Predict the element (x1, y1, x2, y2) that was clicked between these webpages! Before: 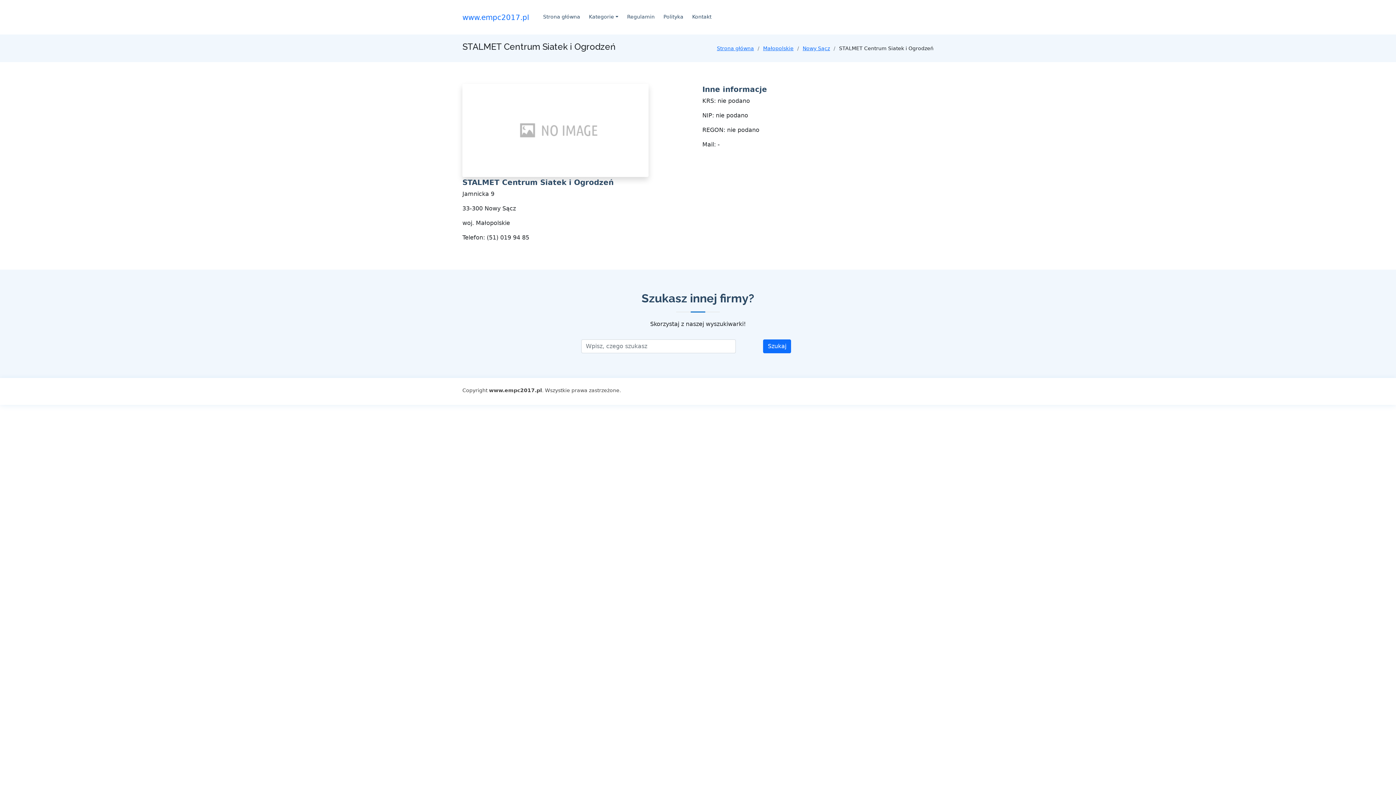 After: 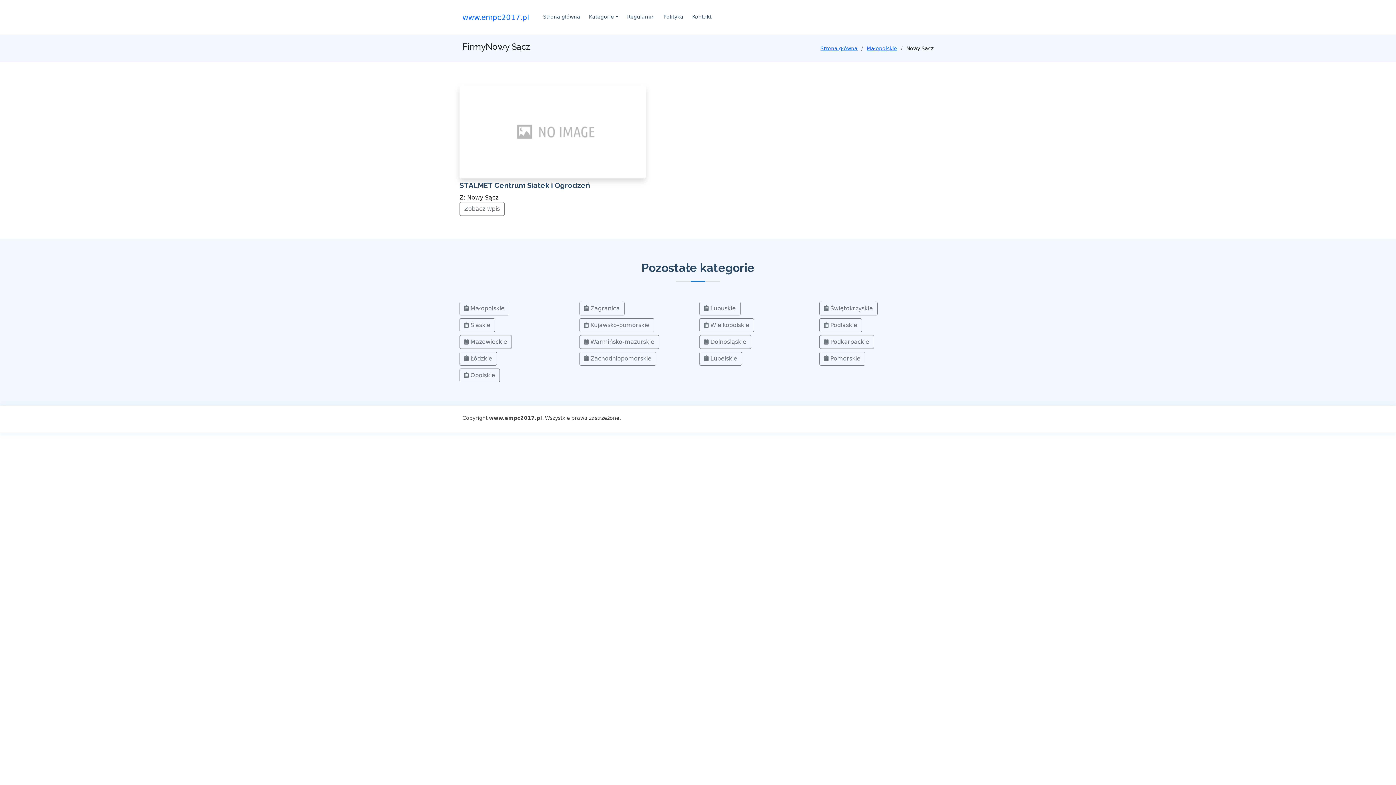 Action: bbox: (802, 45, 830, 51) label: Nowy Sącz